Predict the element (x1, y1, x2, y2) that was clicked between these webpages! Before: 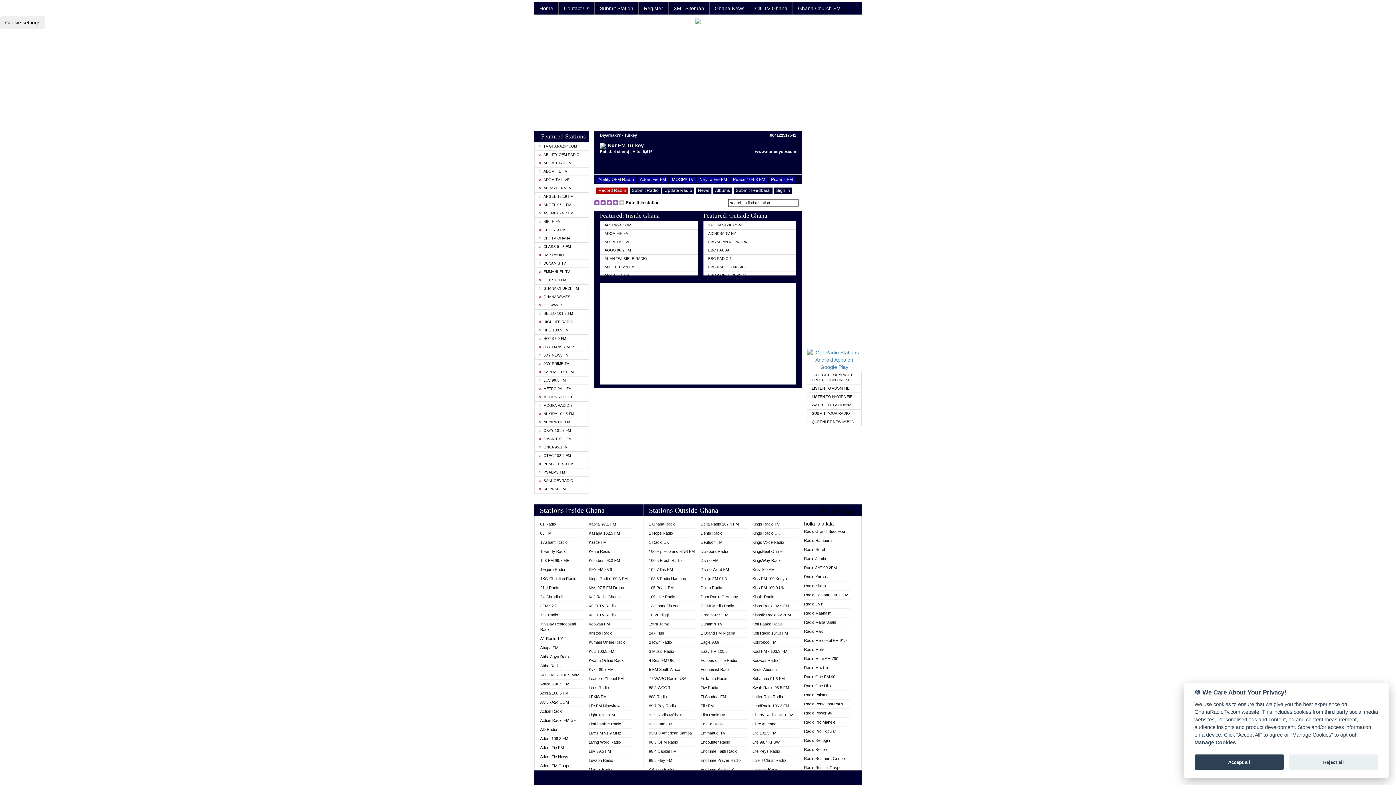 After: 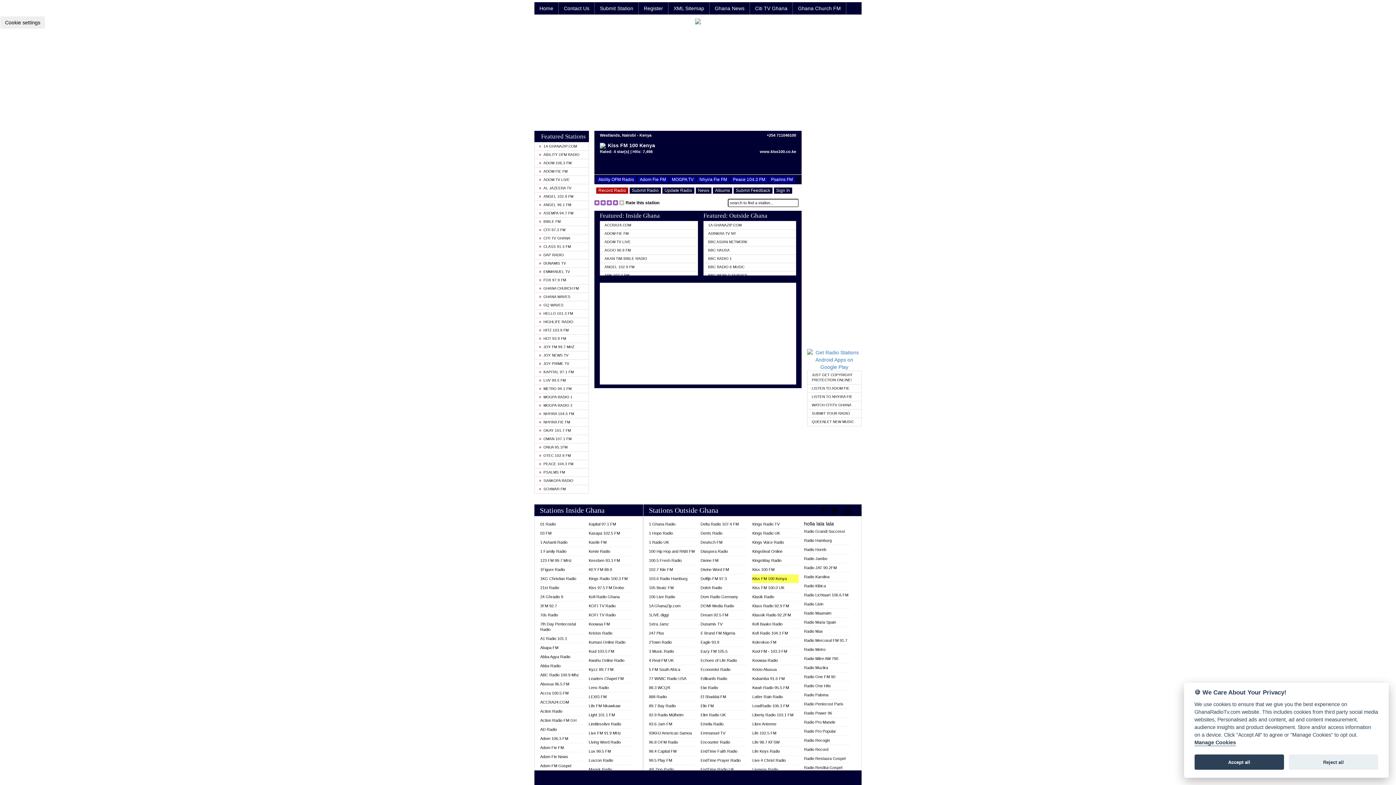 Action: bbox: (752, 574, 798, 583) label: Kiss FM 100 Kenya